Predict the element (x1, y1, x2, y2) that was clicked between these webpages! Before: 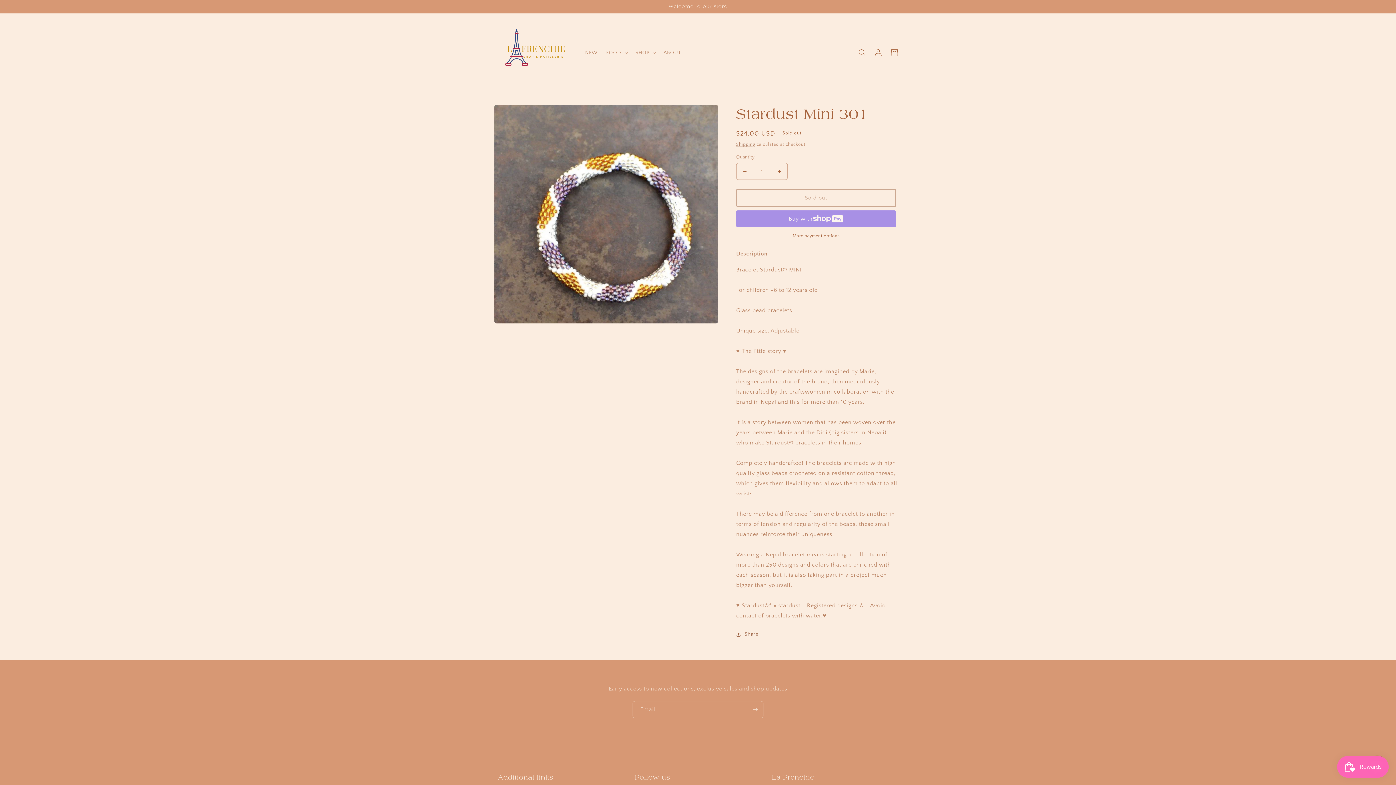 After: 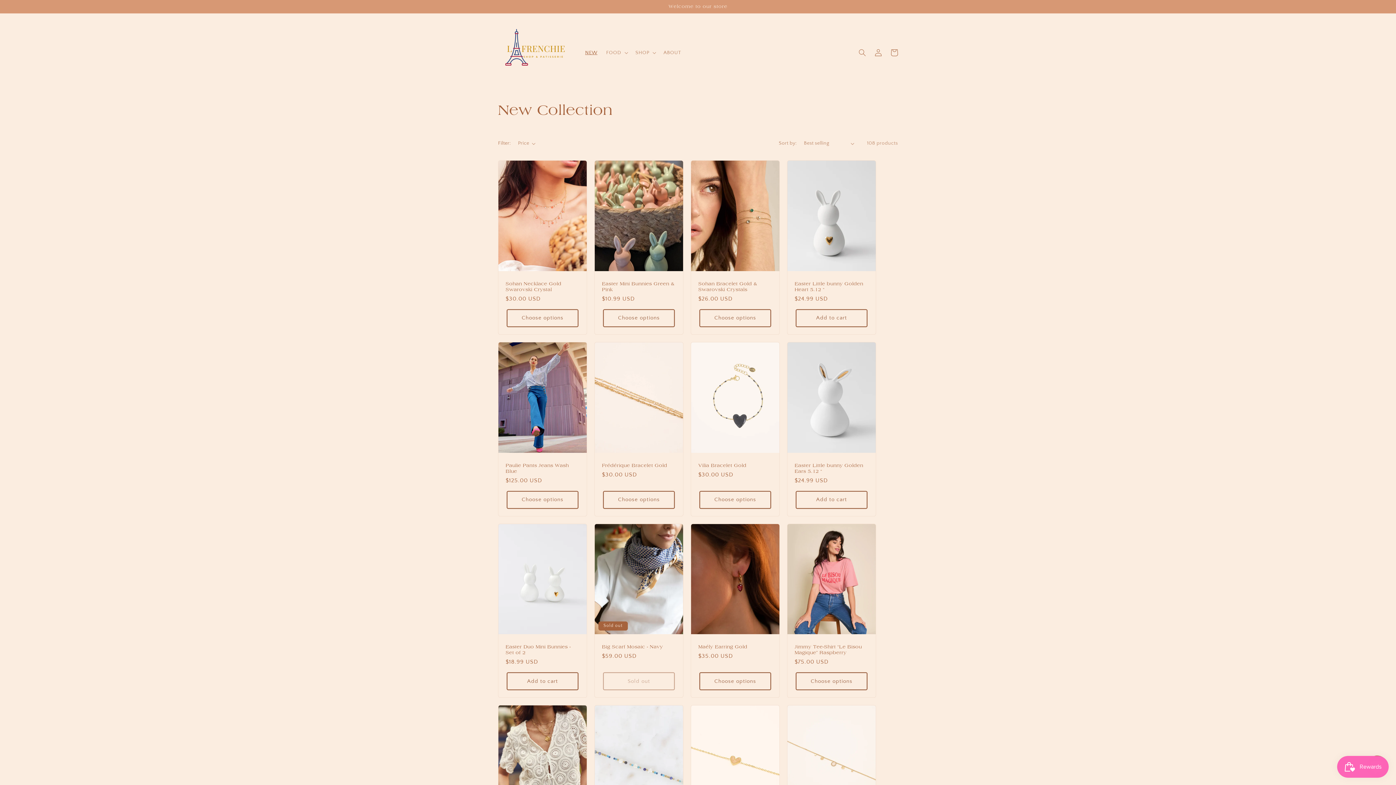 Action: bbox: (580, 44, 601, 60) label: NEW